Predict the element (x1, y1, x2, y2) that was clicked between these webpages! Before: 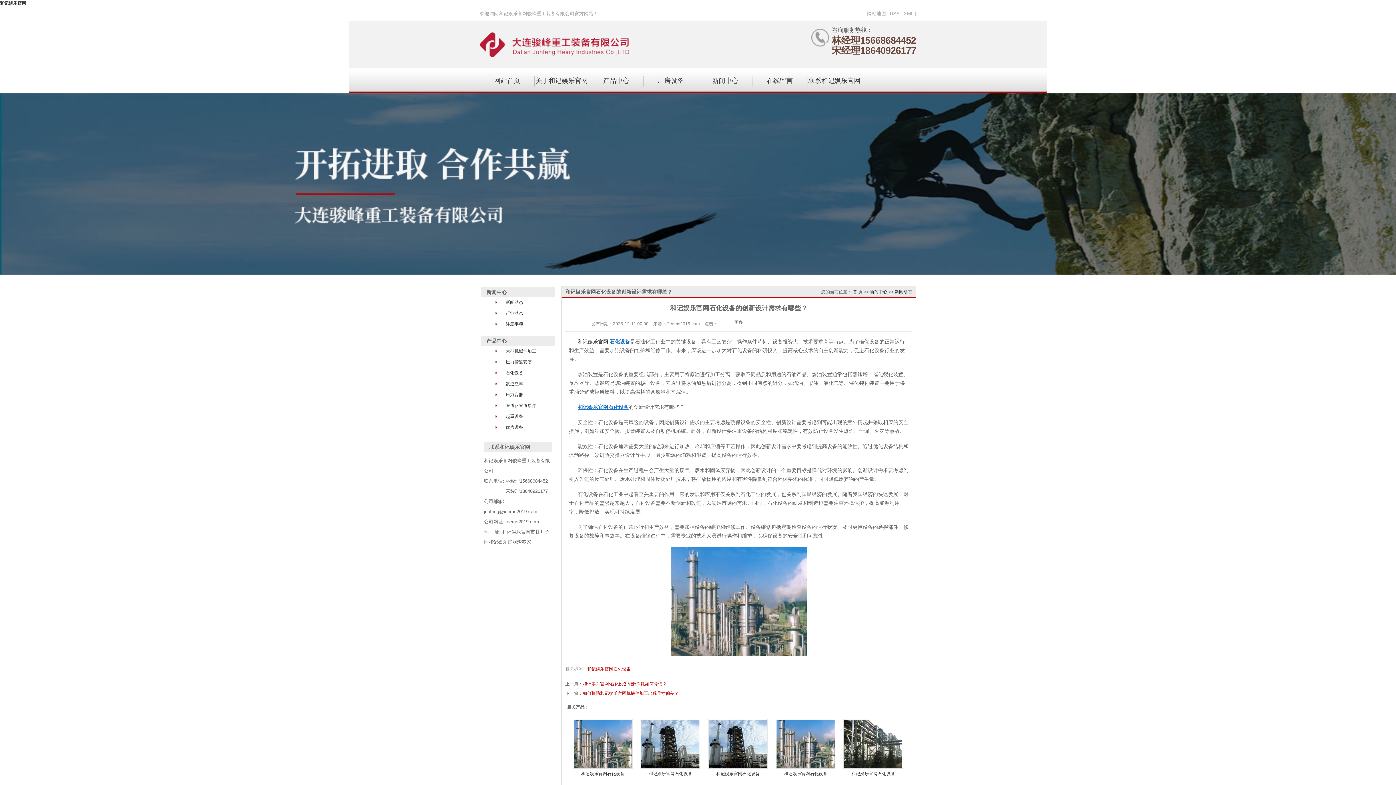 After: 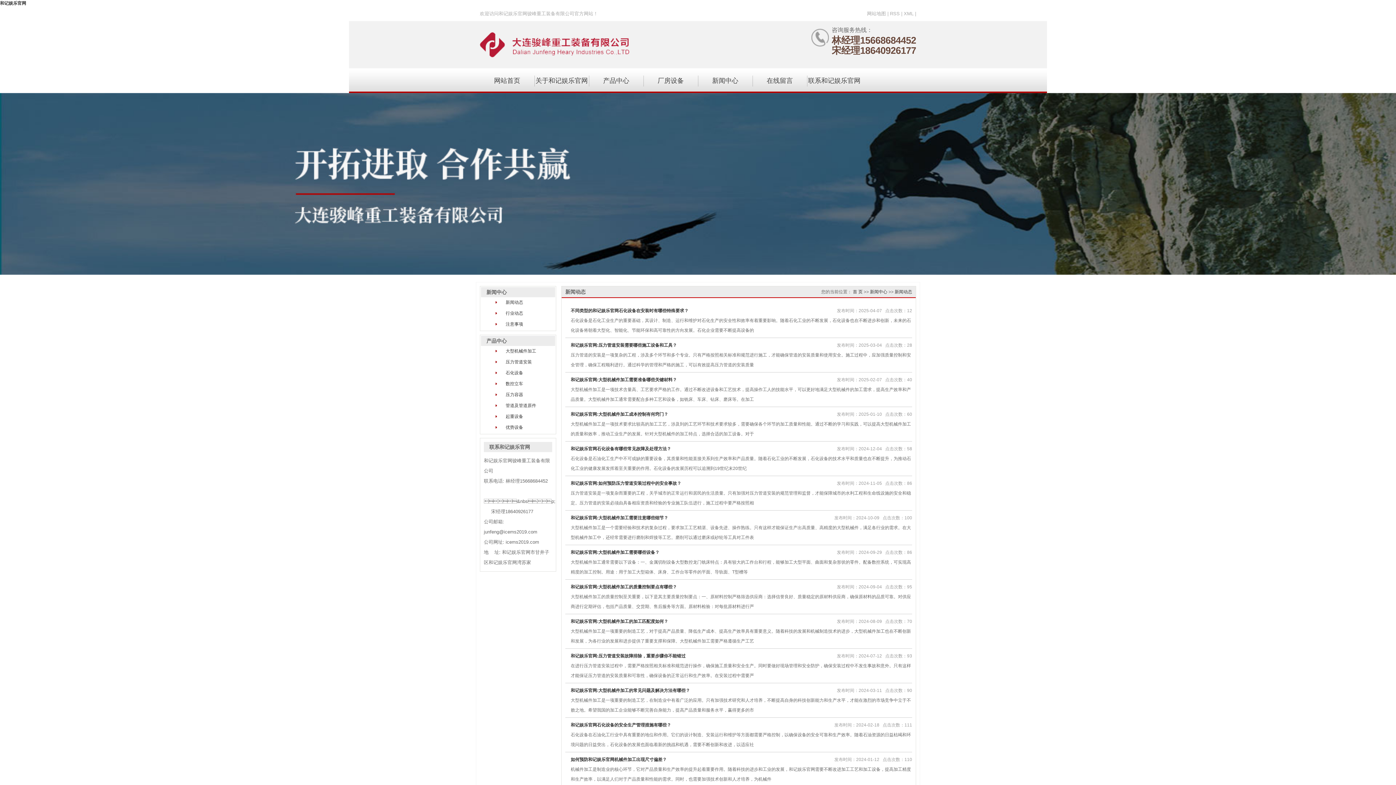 Action: label: 新闻动态 bbox: (894, 289, 912, 294)